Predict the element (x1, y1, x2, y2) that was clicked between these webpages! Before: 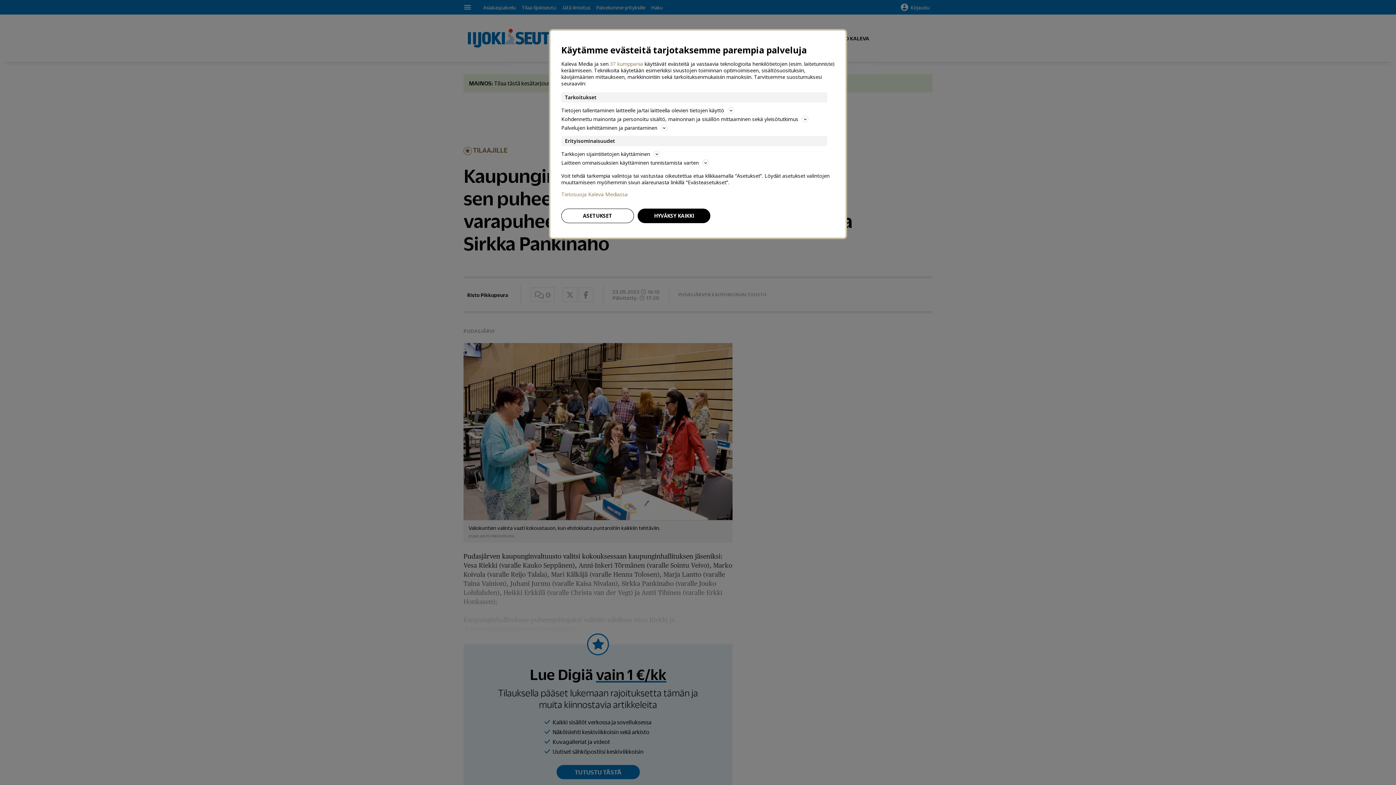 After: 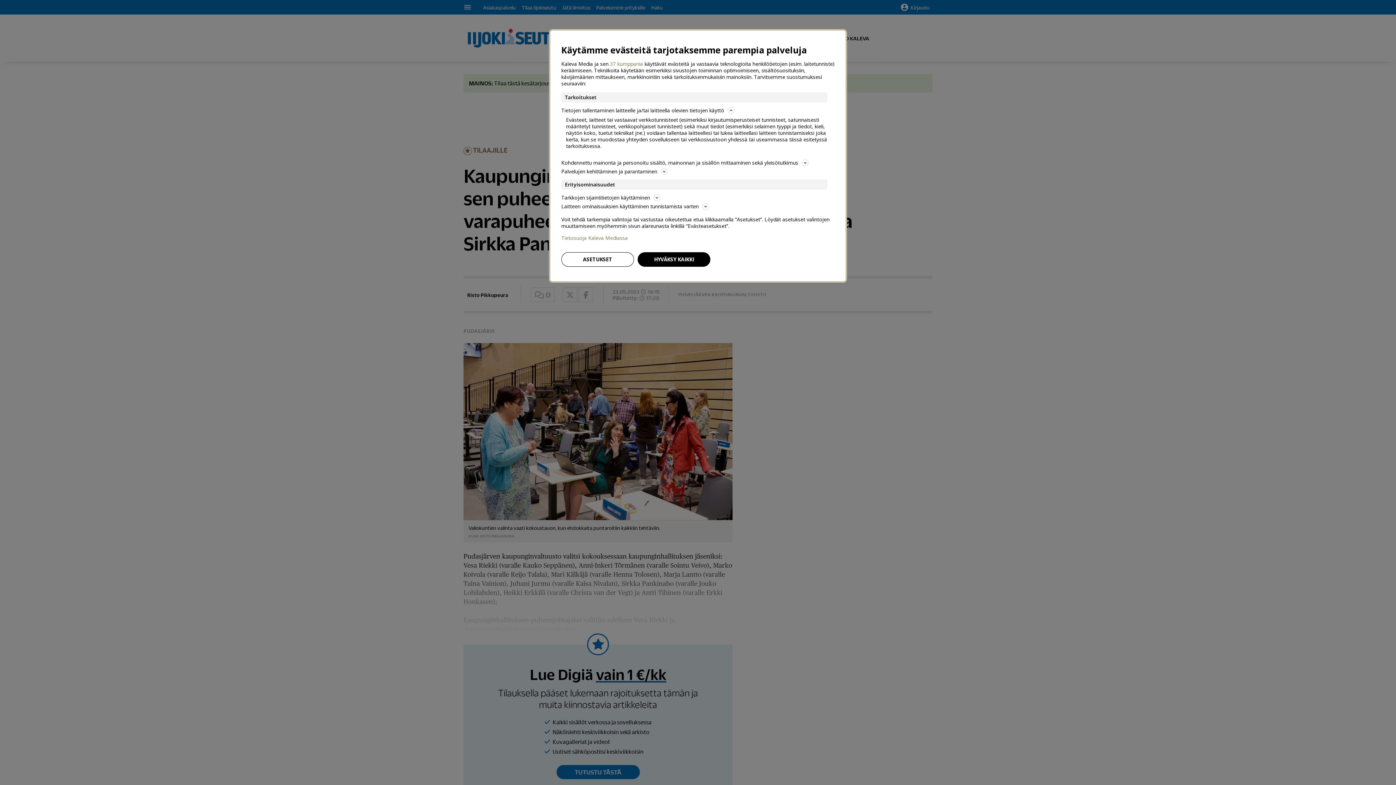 Action: label: Tietojen tallentaminen laitteelle ja/tai laitteella olevien tietojen käyttö bbox: (561, 106, 834, 114)